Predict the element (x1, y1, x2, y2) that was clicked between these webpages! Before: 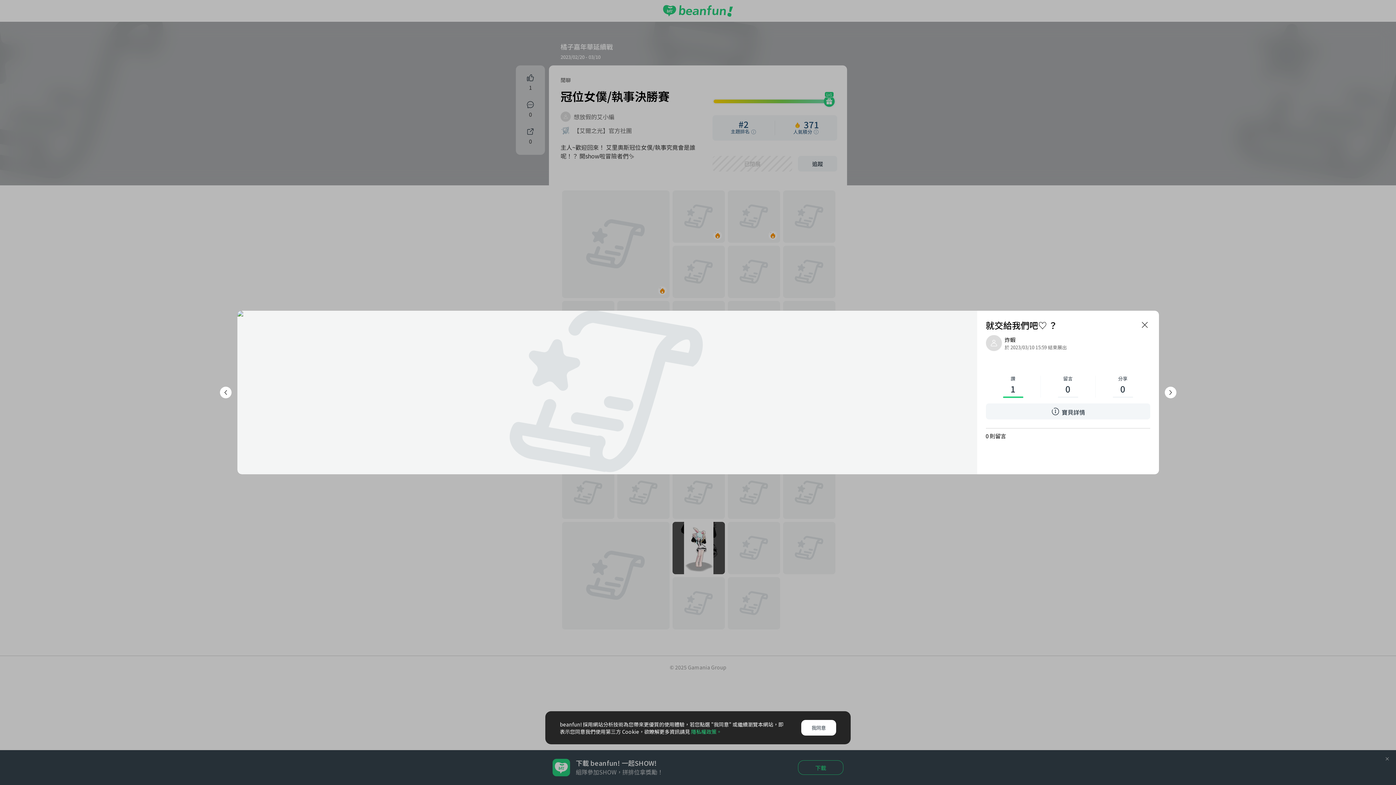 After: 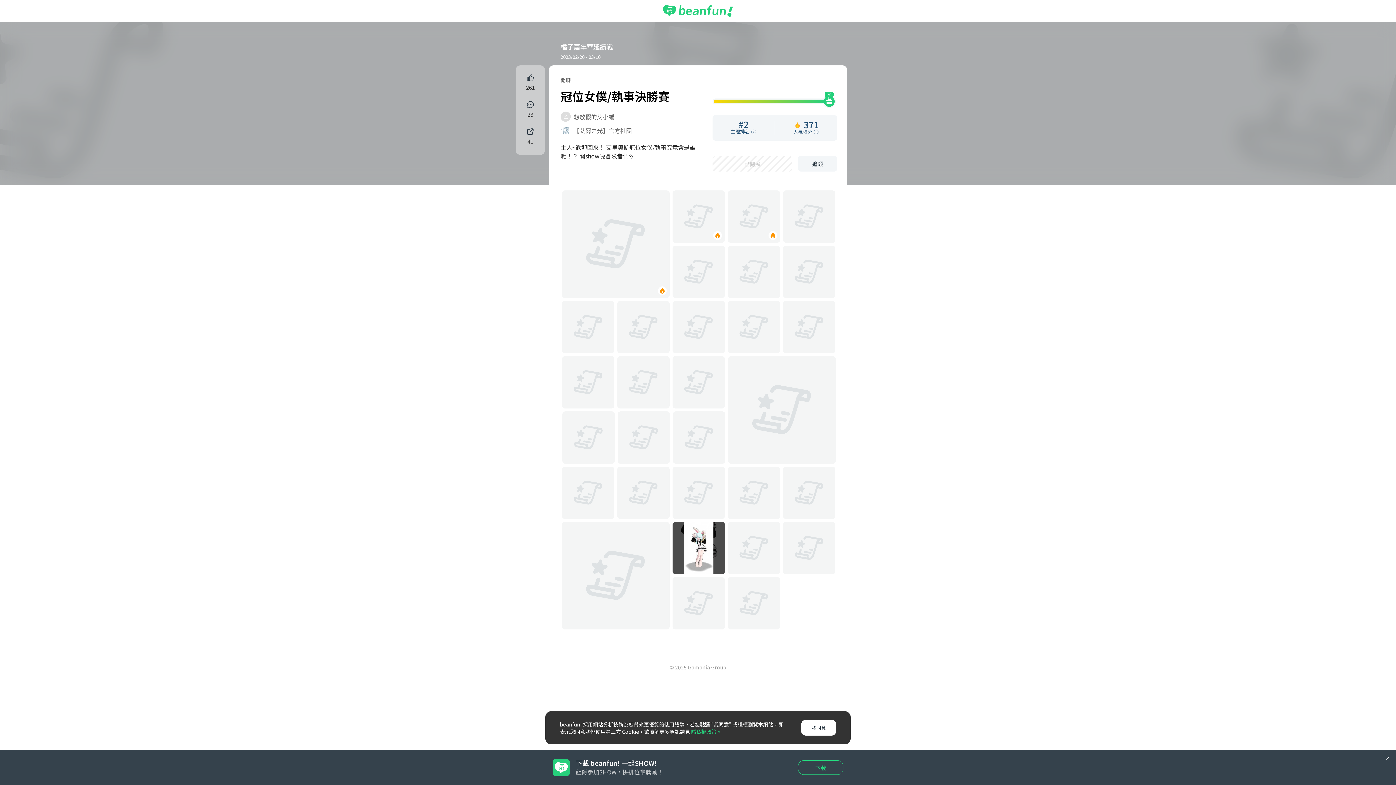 Action: bbox: (1139, 319, 1150, 330)